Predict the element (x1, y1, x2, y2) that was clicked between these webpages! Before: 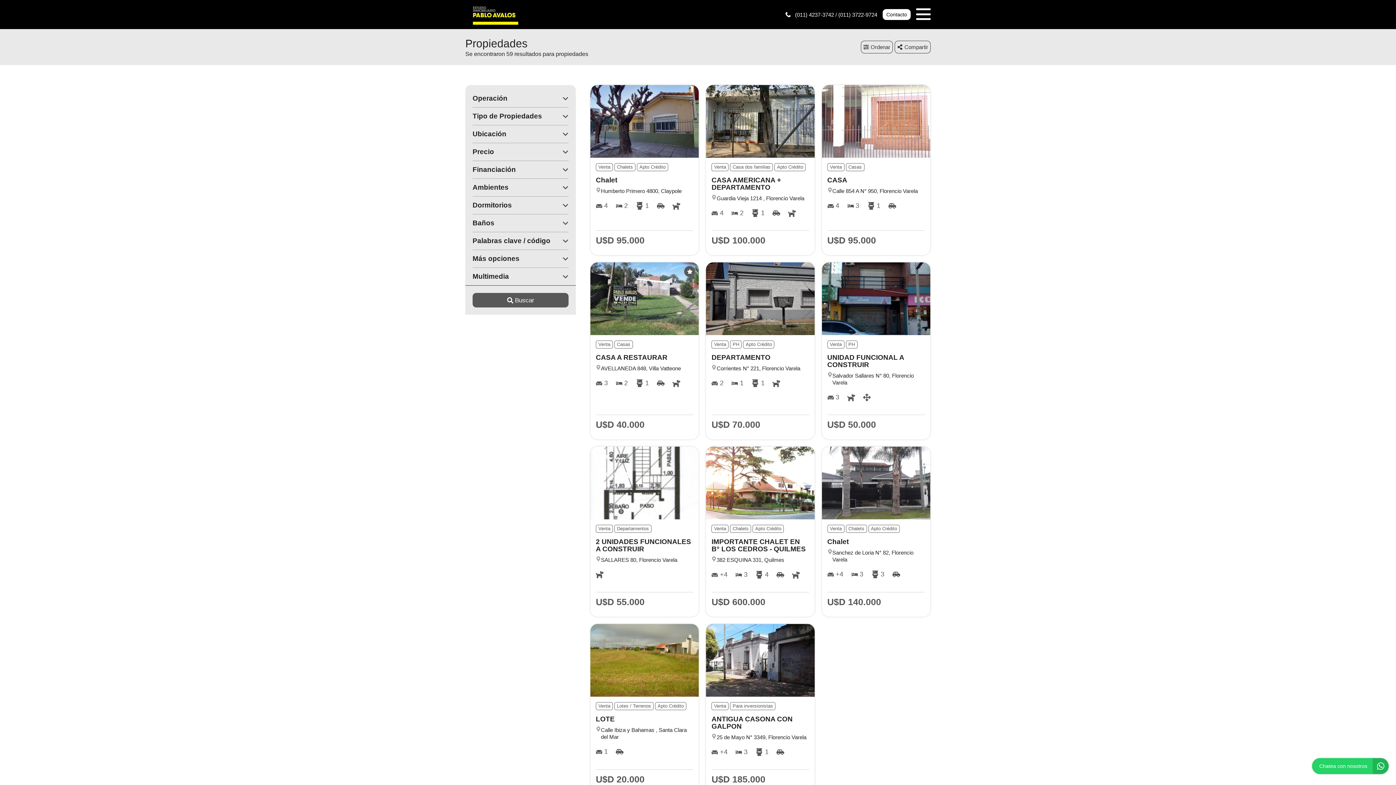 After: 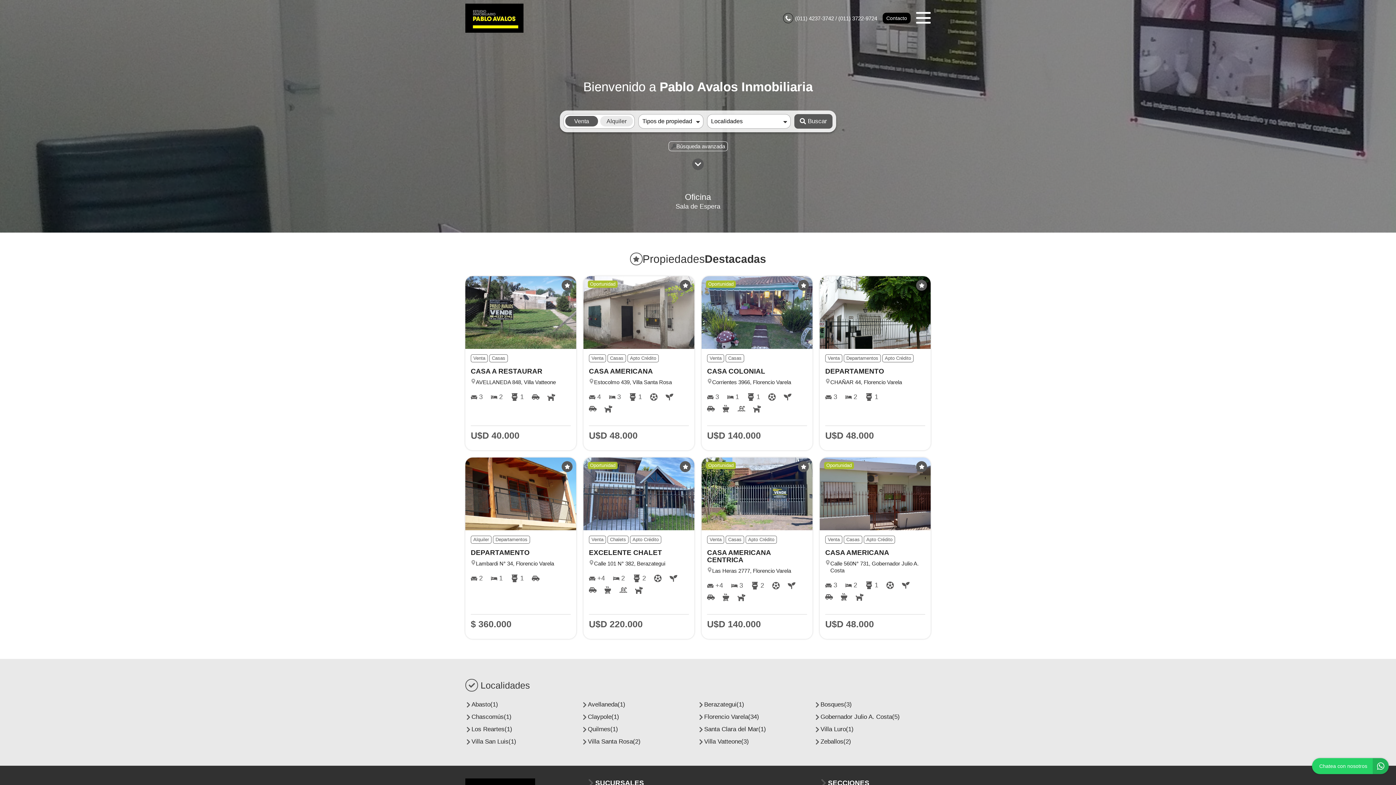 Action: bbox: (465, 24, 523, 30)